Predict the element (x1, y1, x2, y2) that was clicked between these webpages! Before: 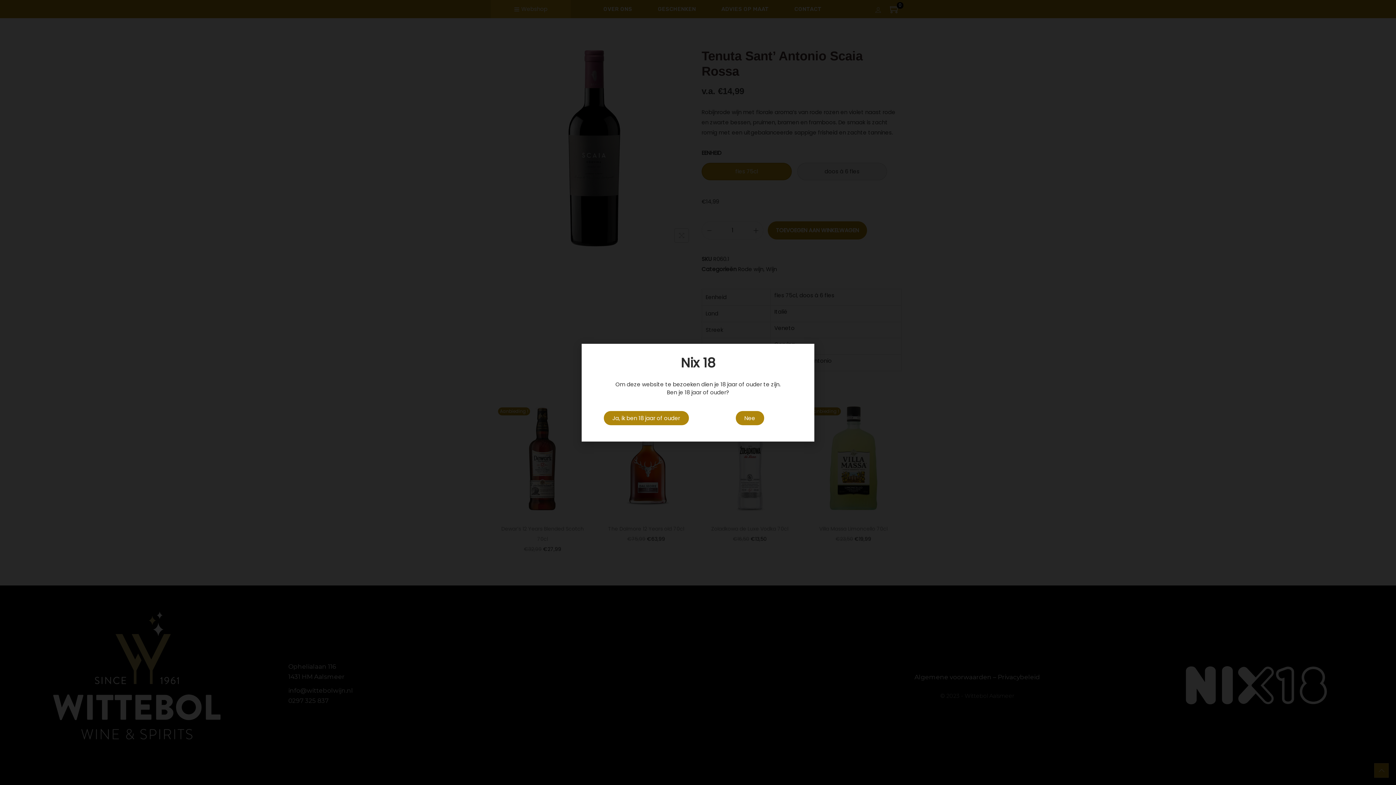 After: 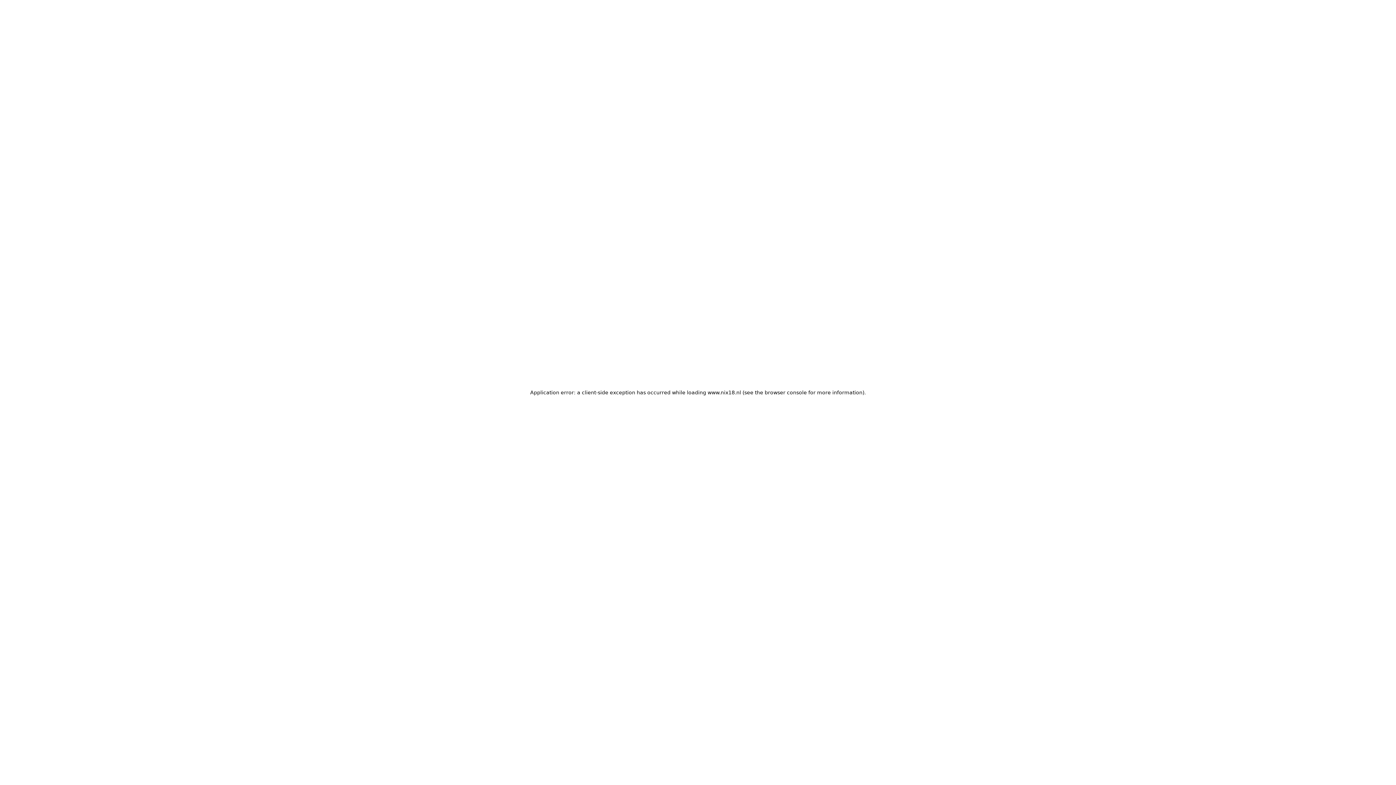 Action: label: Nee bbox: (735, 411, 764, 425)